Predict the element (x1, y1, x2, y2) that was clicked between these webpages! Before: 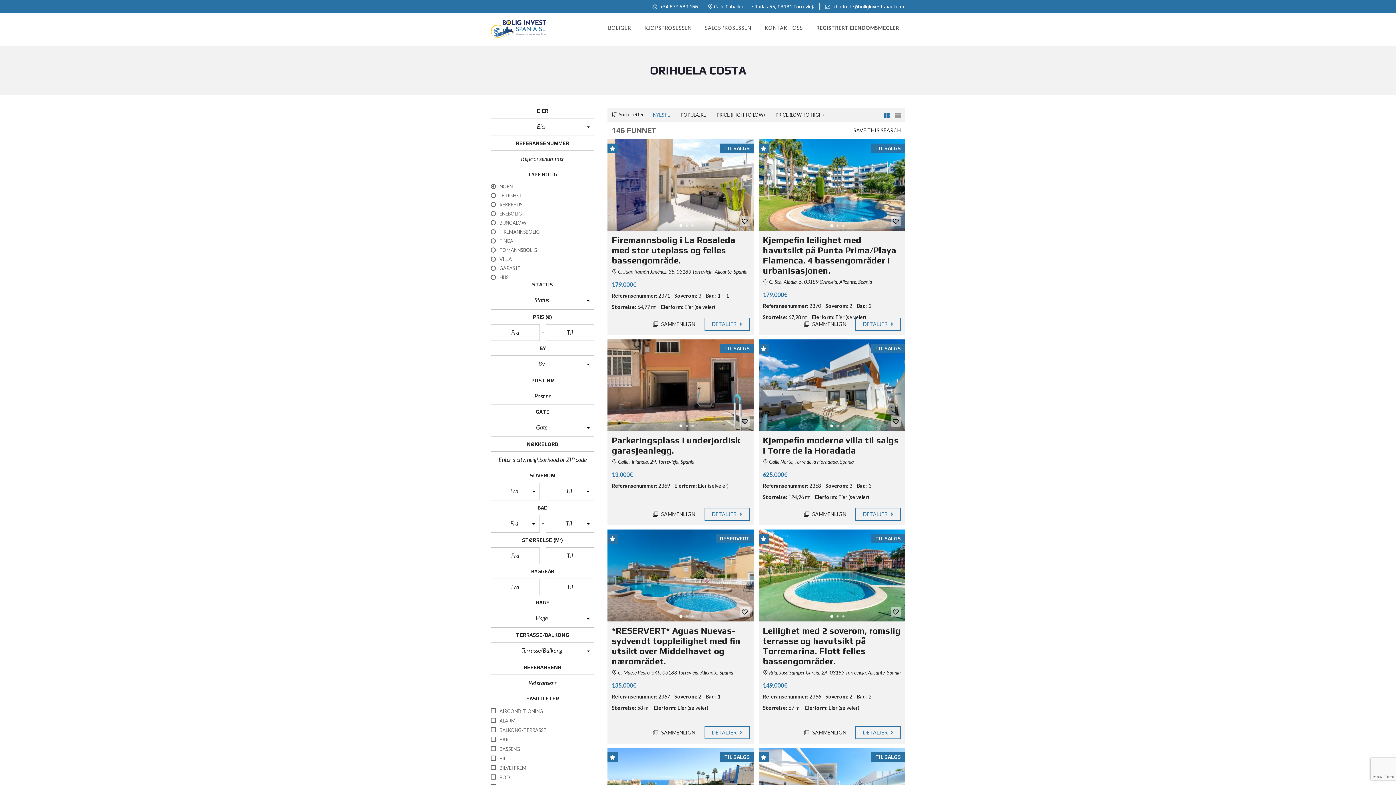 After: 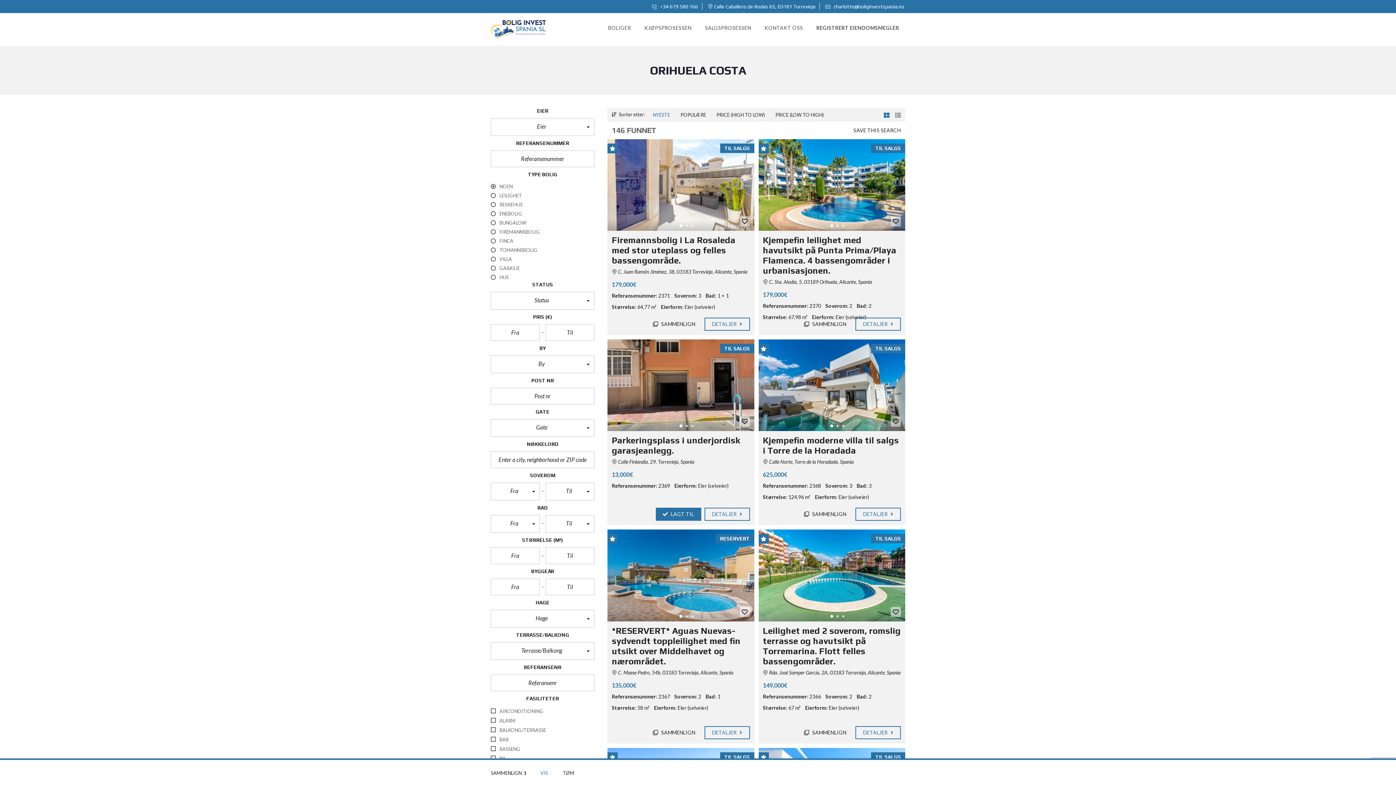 Action: label:  SAMMENLIGN bbox: (647, 508, 701, 521)